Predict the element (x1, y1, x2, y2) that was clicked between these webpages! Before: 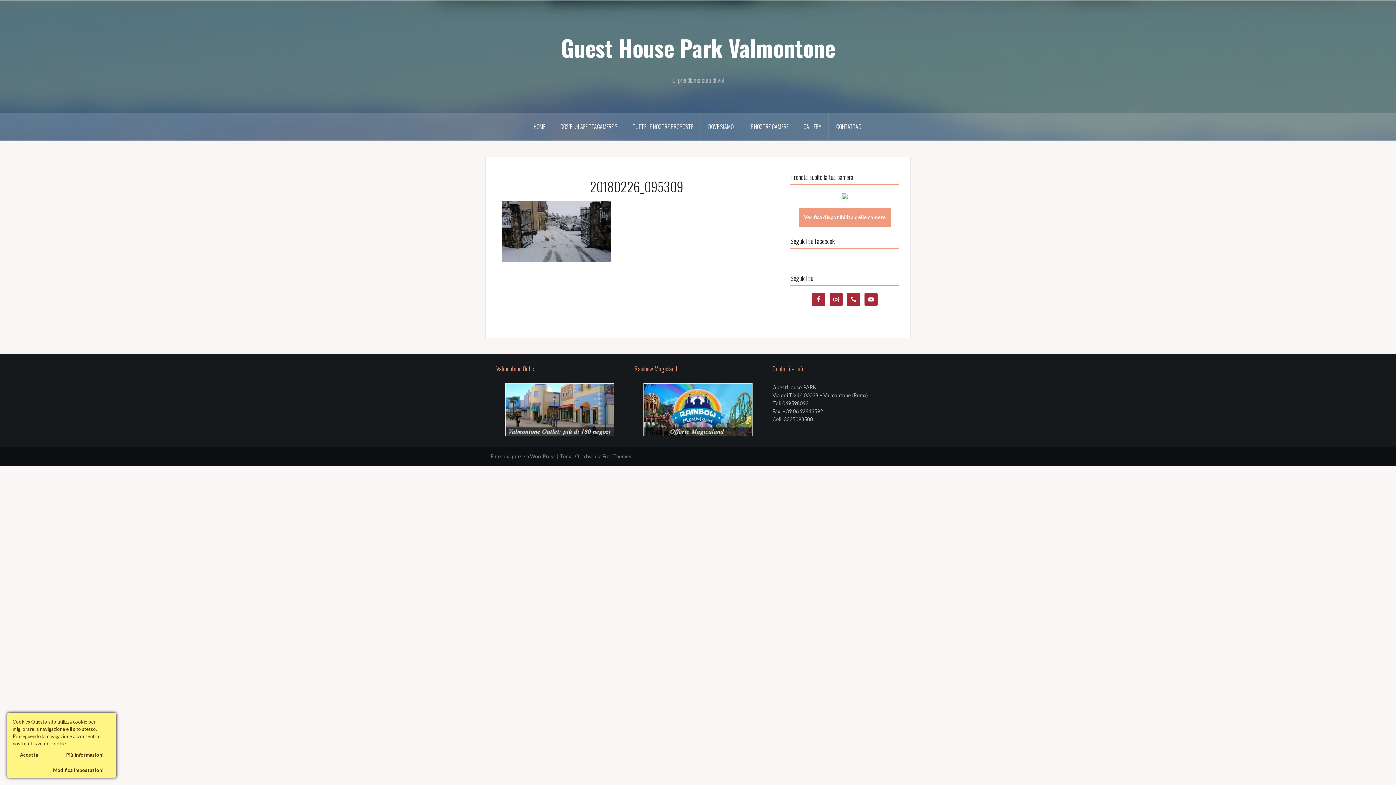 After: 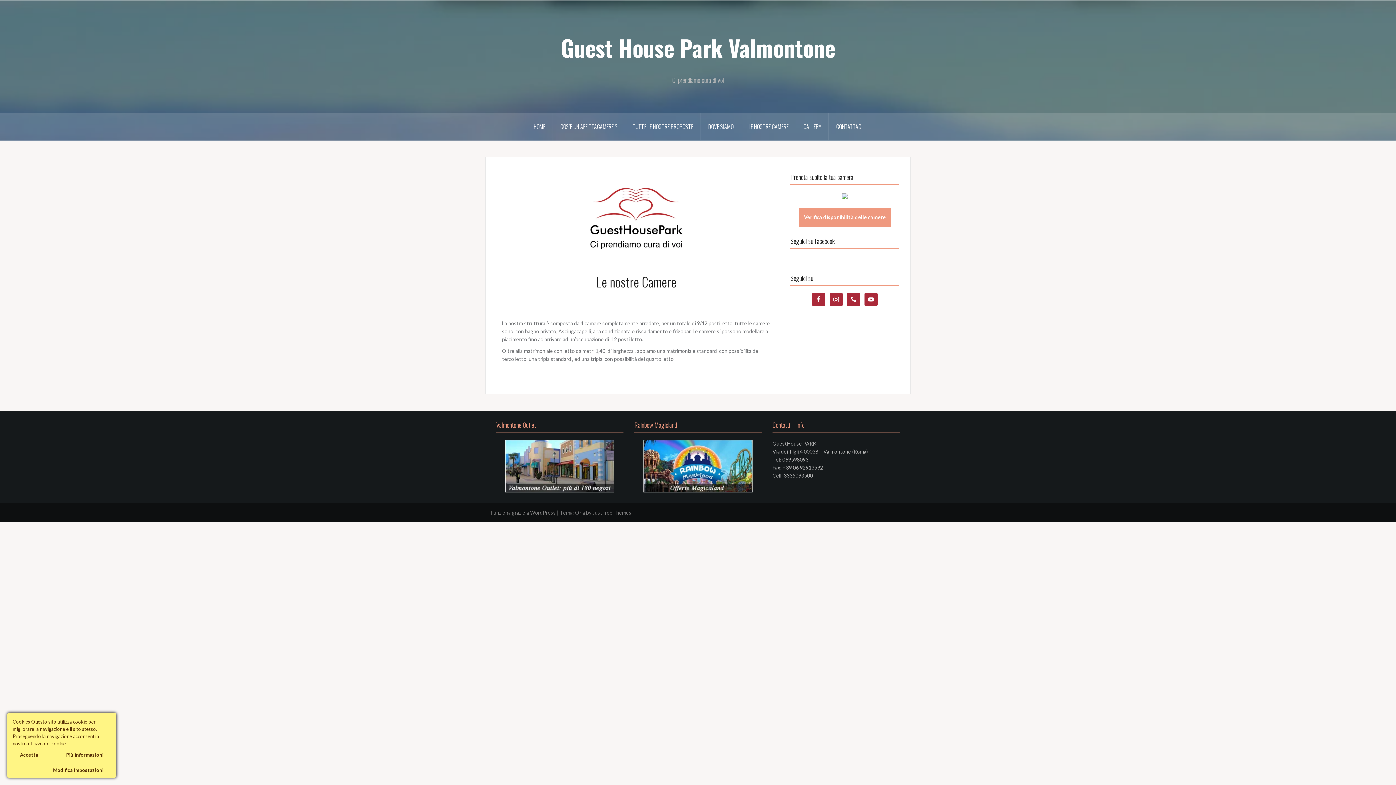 Action: bbox: (741, 113, 796, 140) label: LE NOSTRE CAMERE